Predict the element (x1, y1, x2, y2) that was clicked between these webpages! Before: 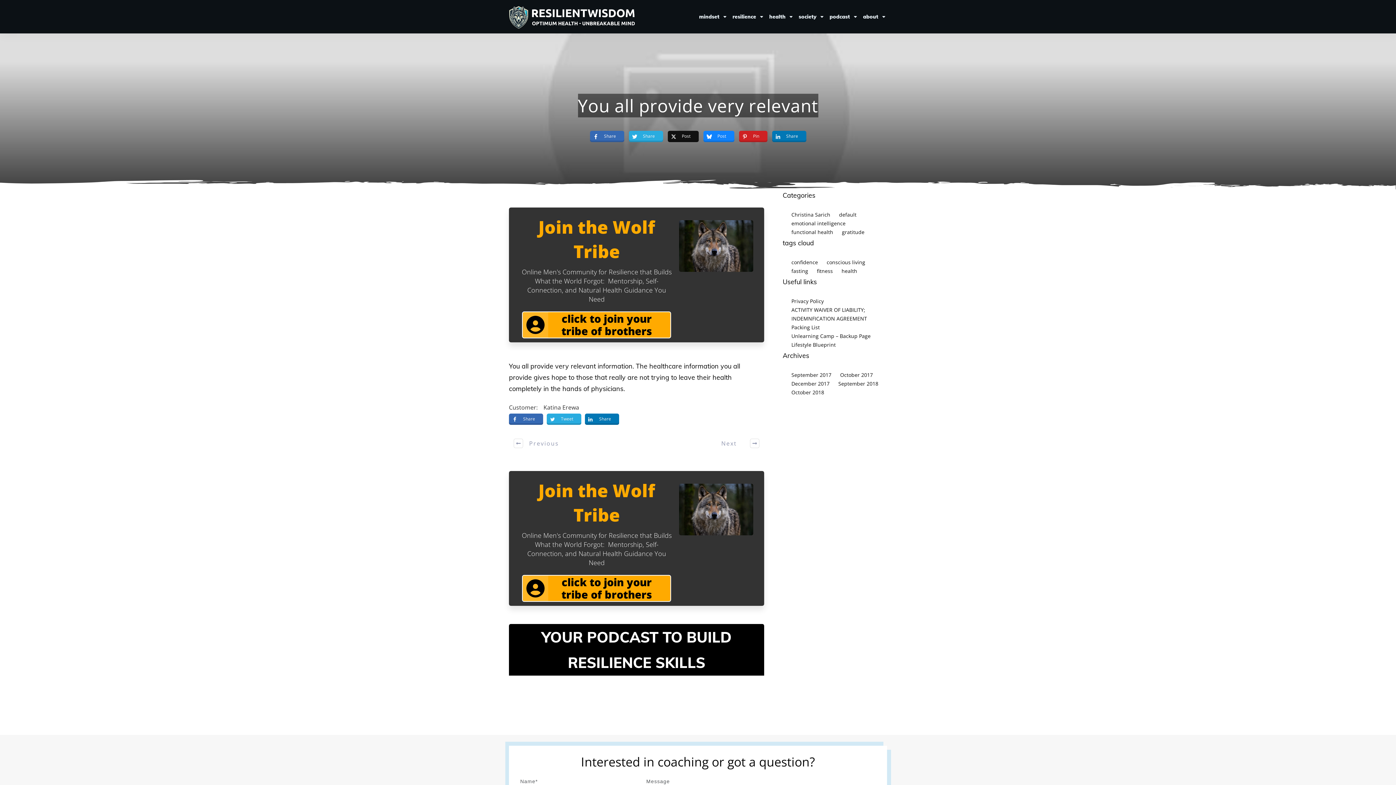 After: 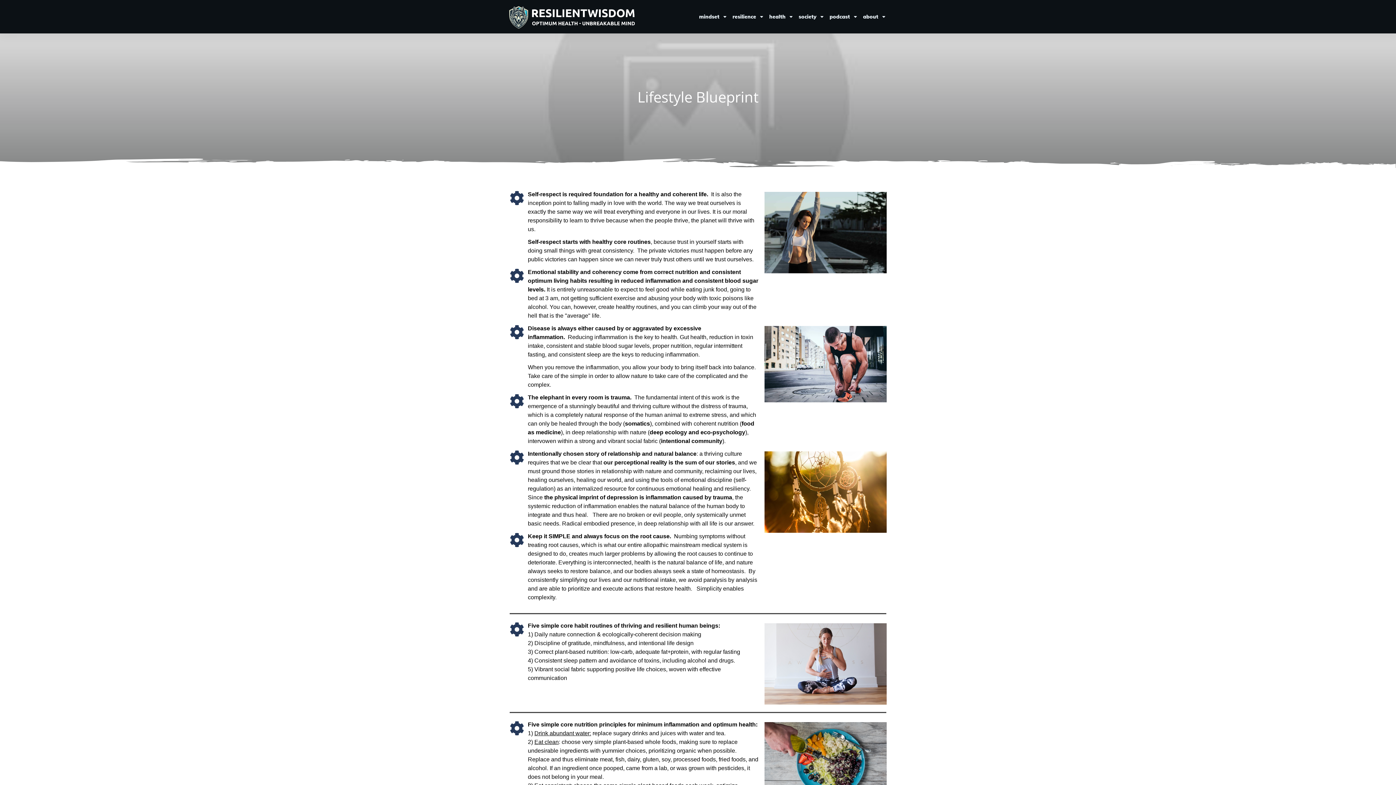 Action: label: Lifestyle Blueprint bbox: (791, 340, 836, 349)